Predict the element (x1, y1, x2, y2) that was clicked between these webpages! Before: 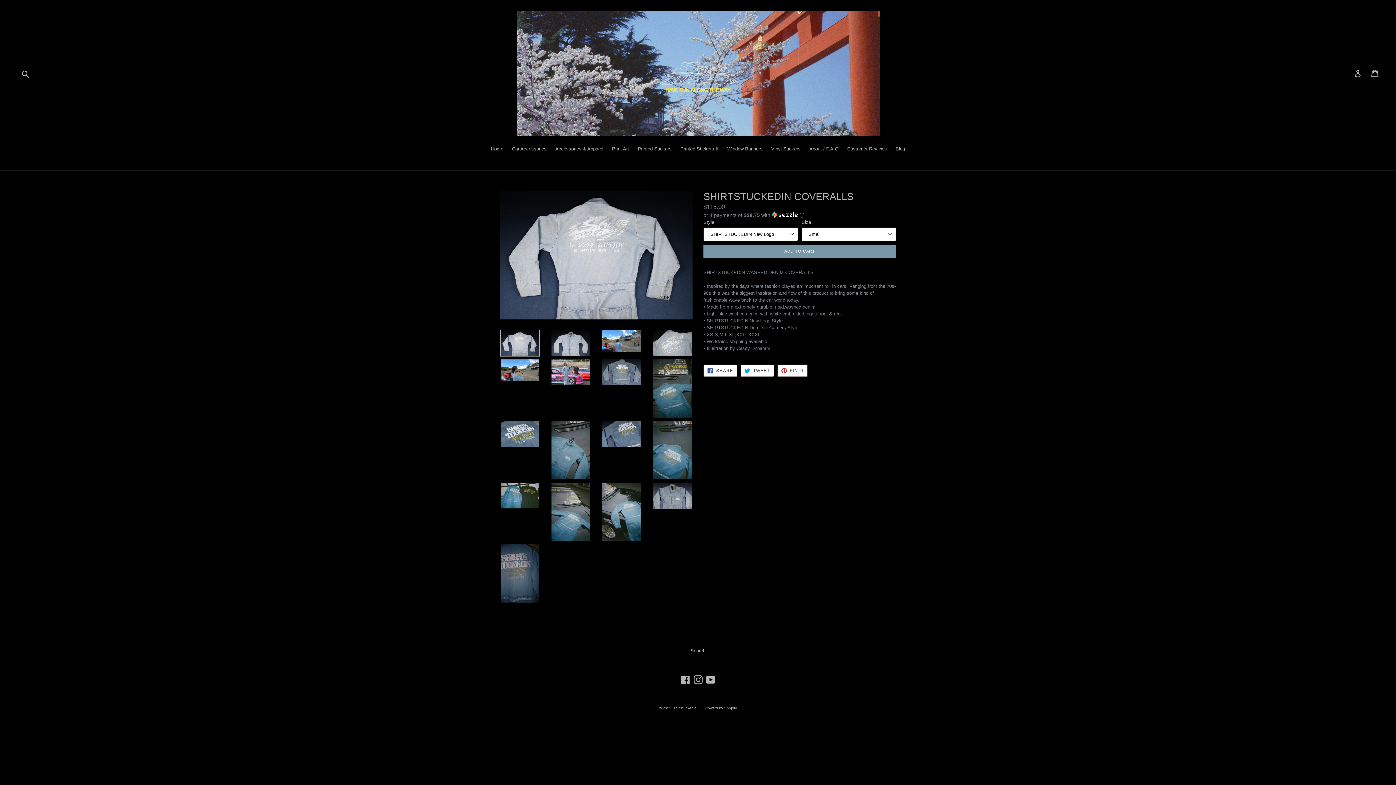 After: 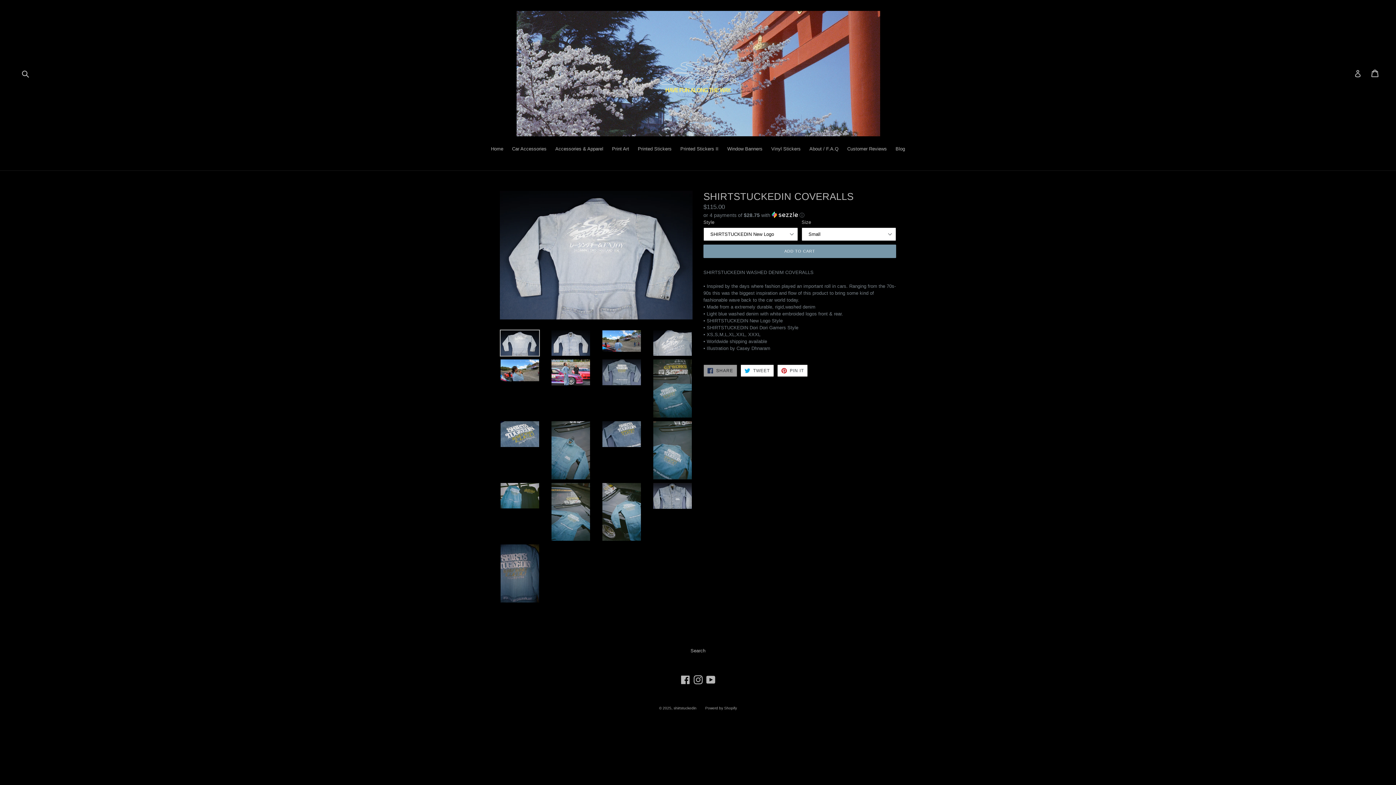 Action: label:  SHARE
SHARE ON FACEBOOK bbox: (703, 364, 737, 377)